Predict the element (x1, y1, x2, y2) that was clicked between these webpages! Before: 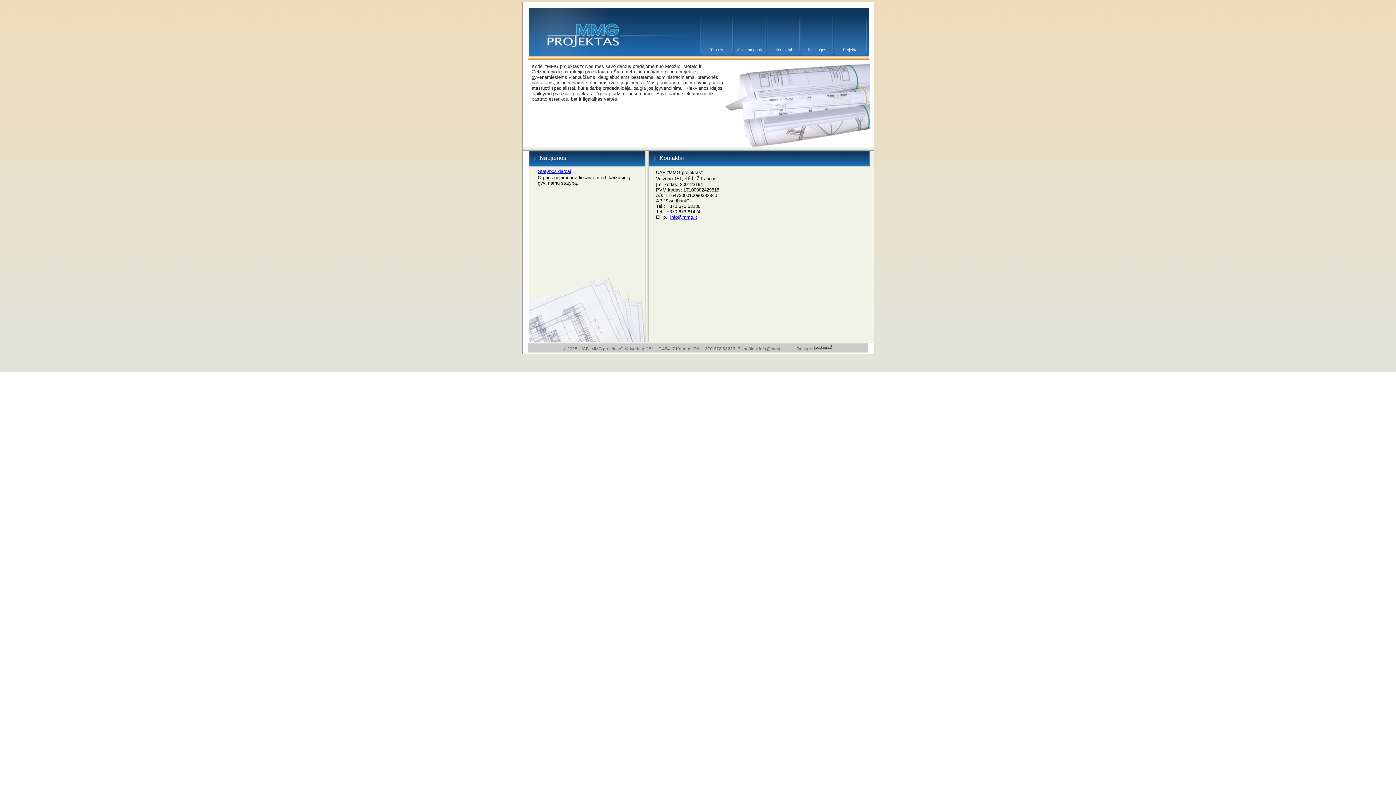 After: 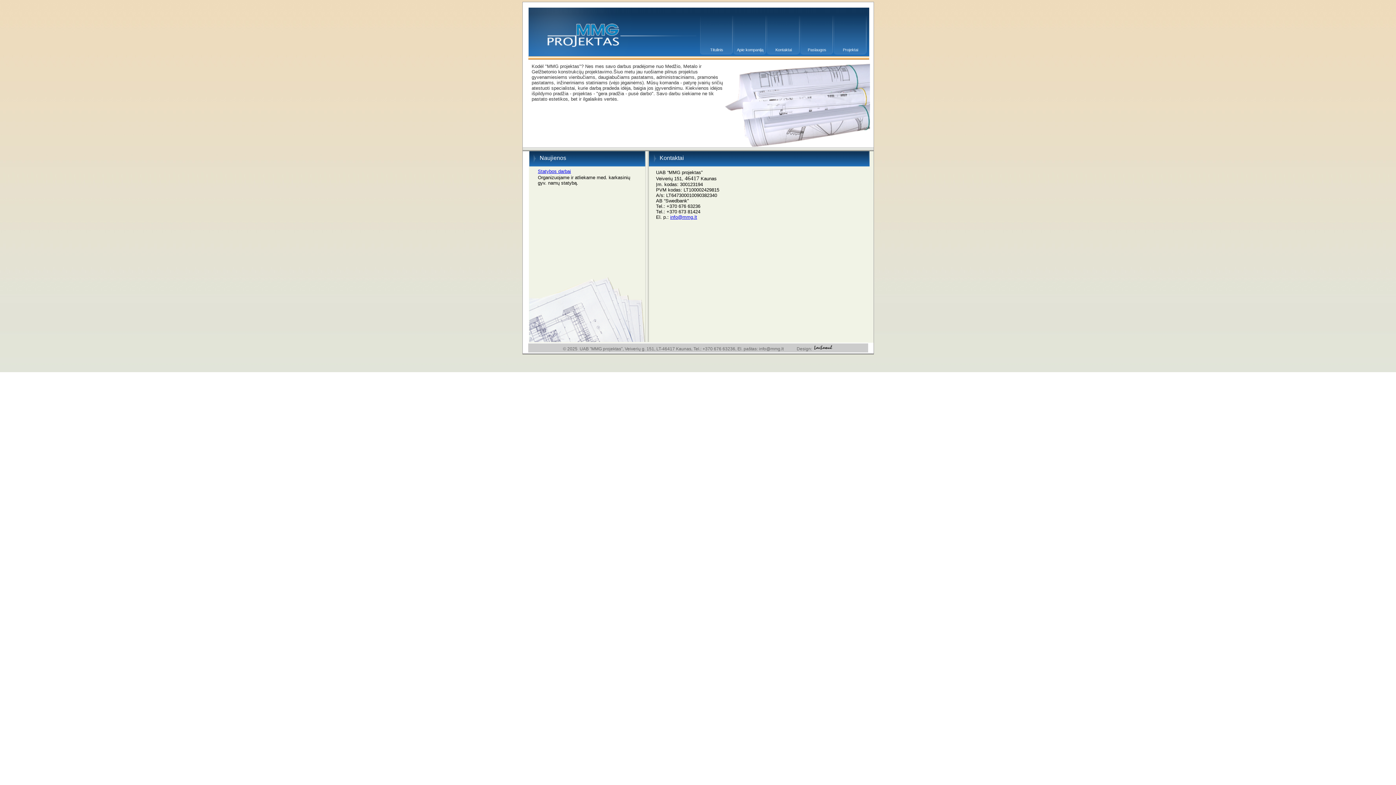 Action: label: info@mmg.lt bbox: (670, 214, 697, 220)